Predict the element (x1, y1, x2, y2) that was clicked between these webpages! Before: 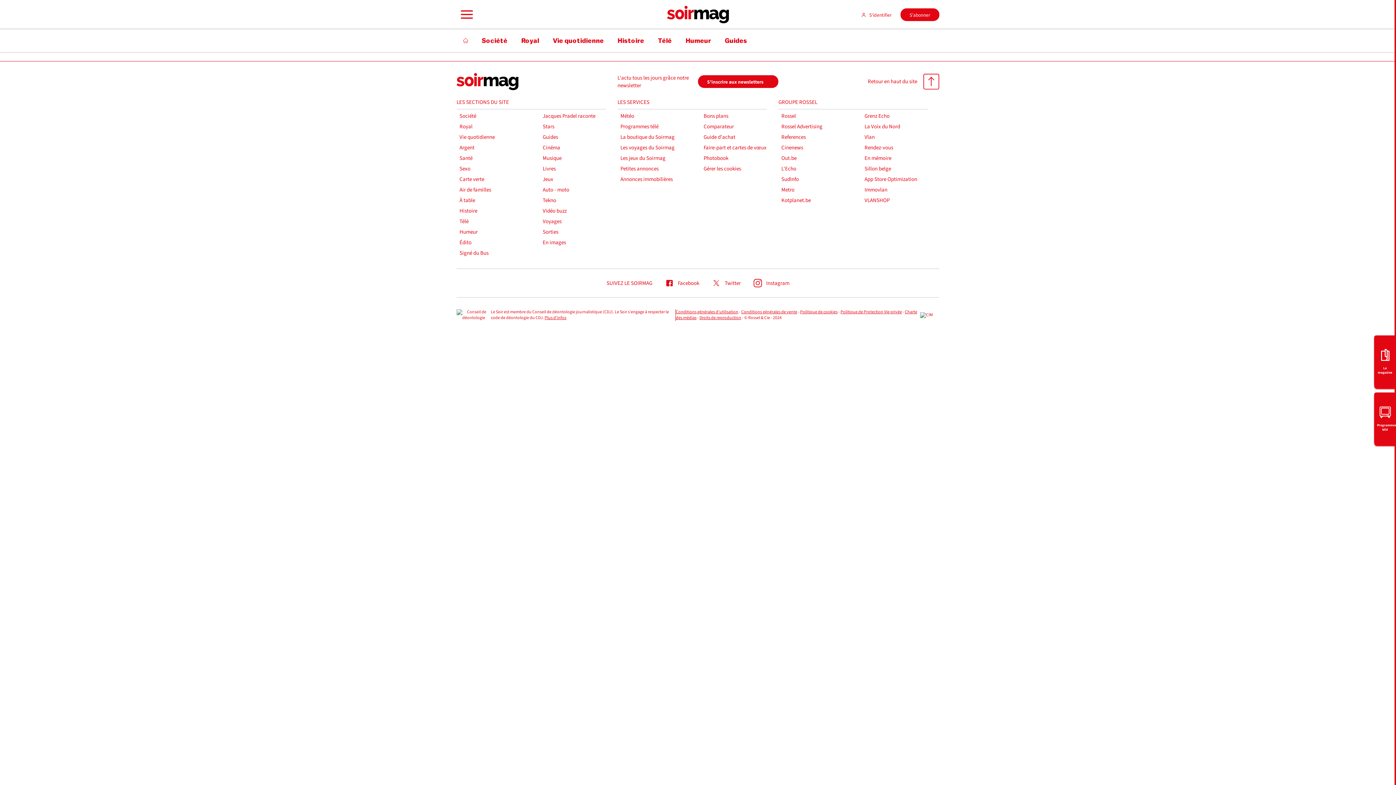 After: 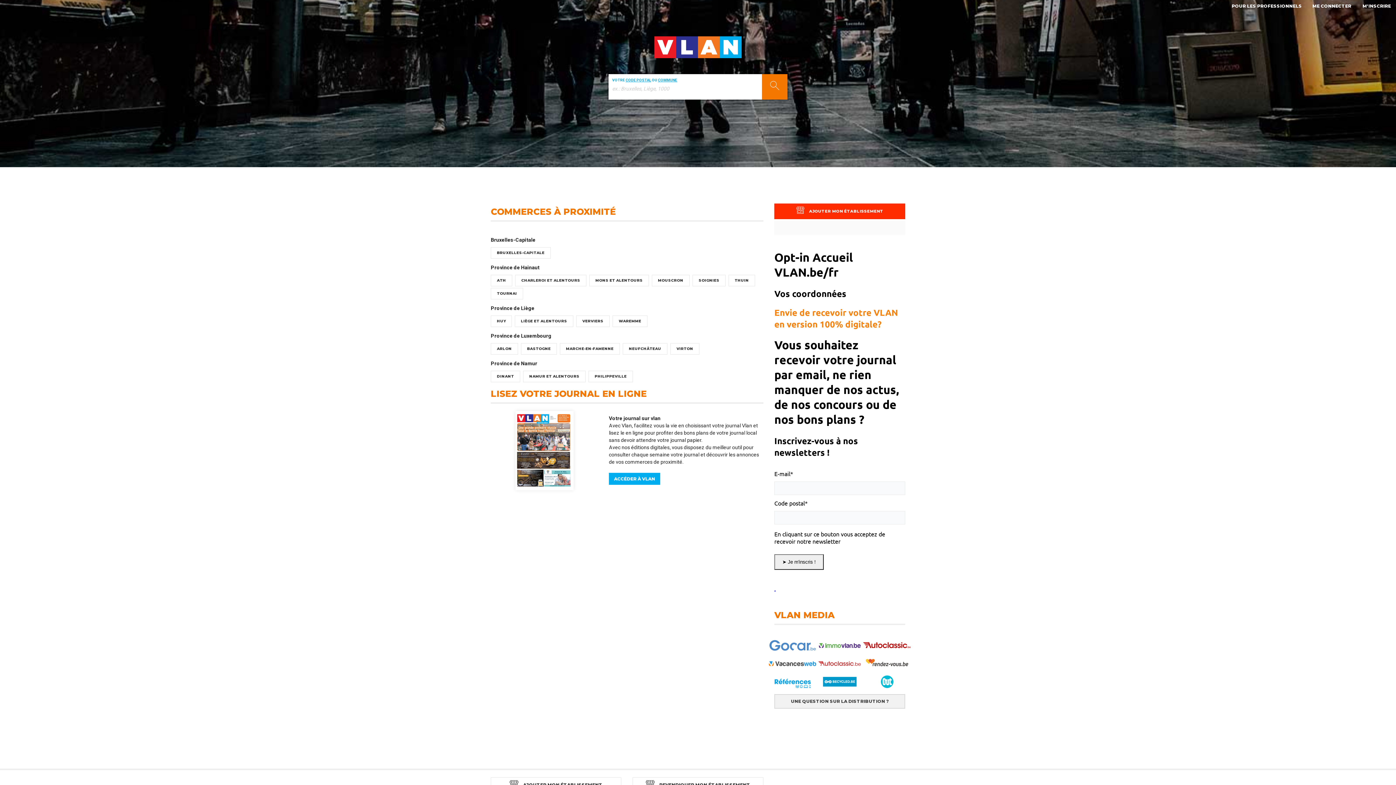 Action: bbox: (864, 196, 936, 204) label: VLANSHOP